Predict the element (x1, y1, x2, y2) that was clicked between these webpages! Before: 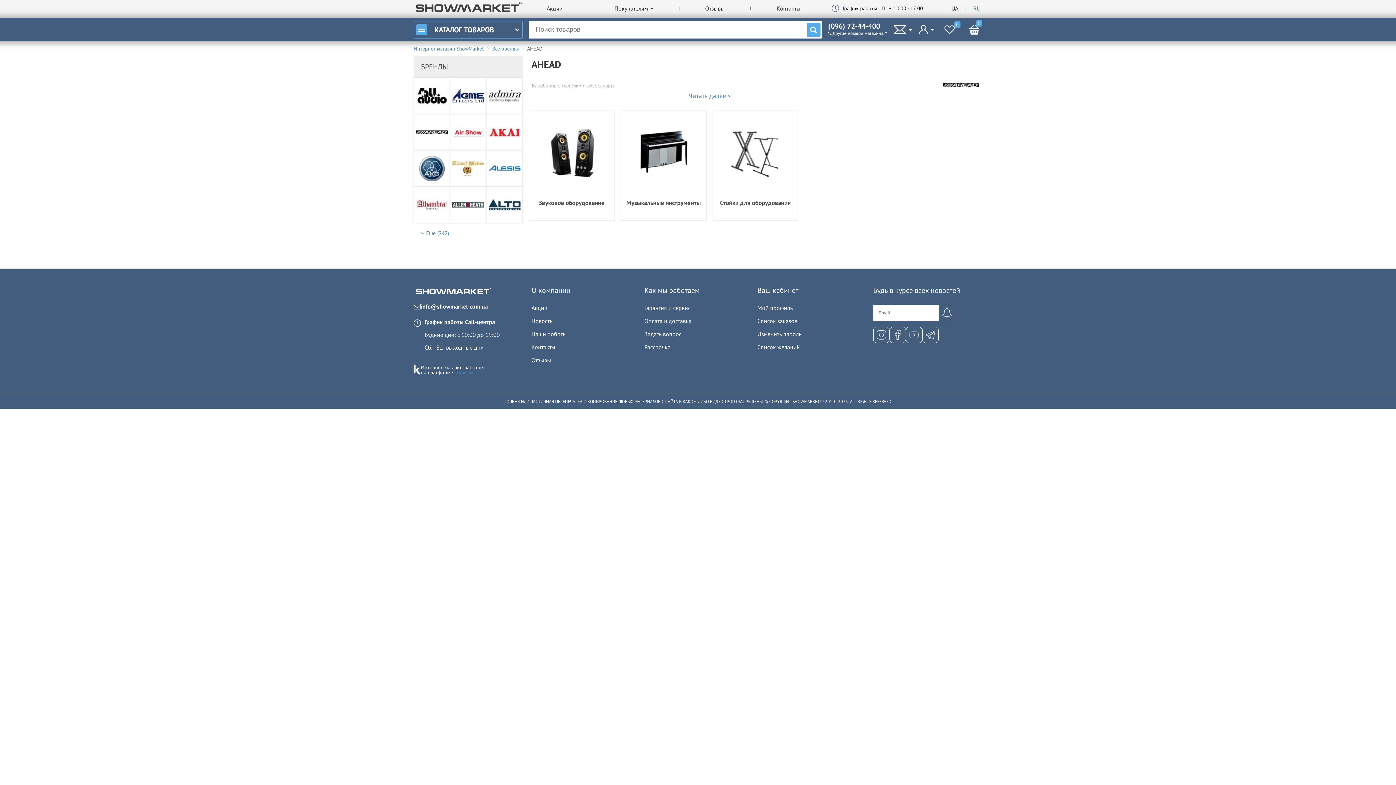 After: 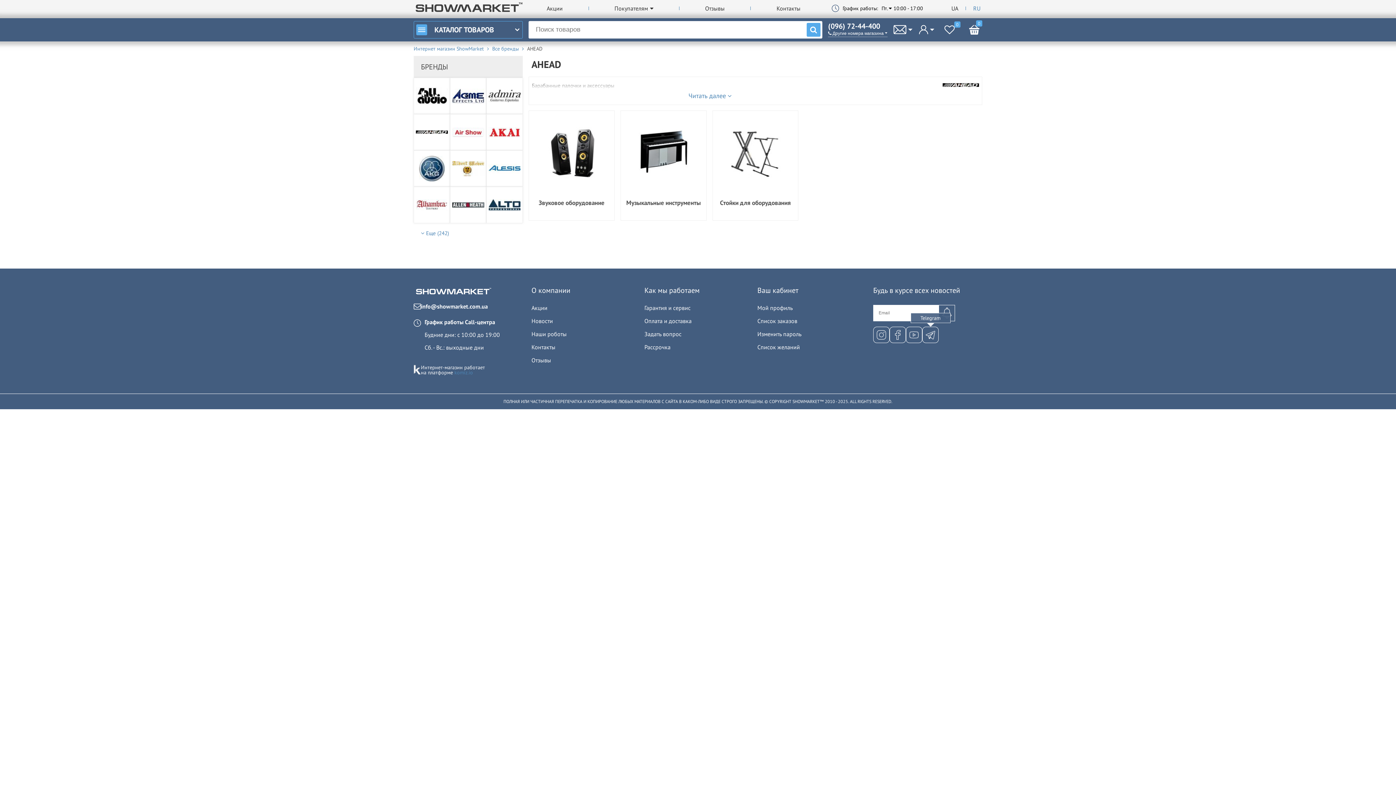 Action: label: Telegram bbox: (922, 327, 938, 342)